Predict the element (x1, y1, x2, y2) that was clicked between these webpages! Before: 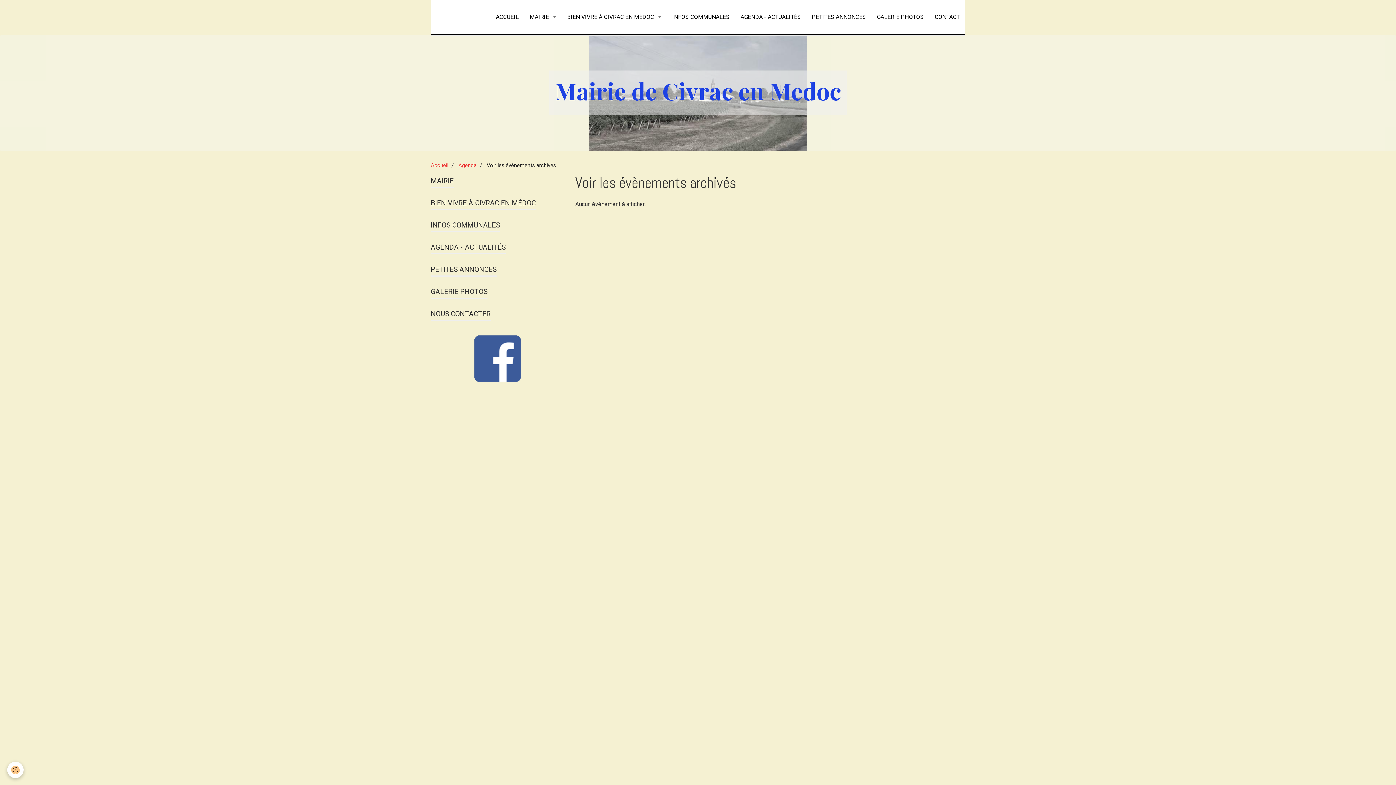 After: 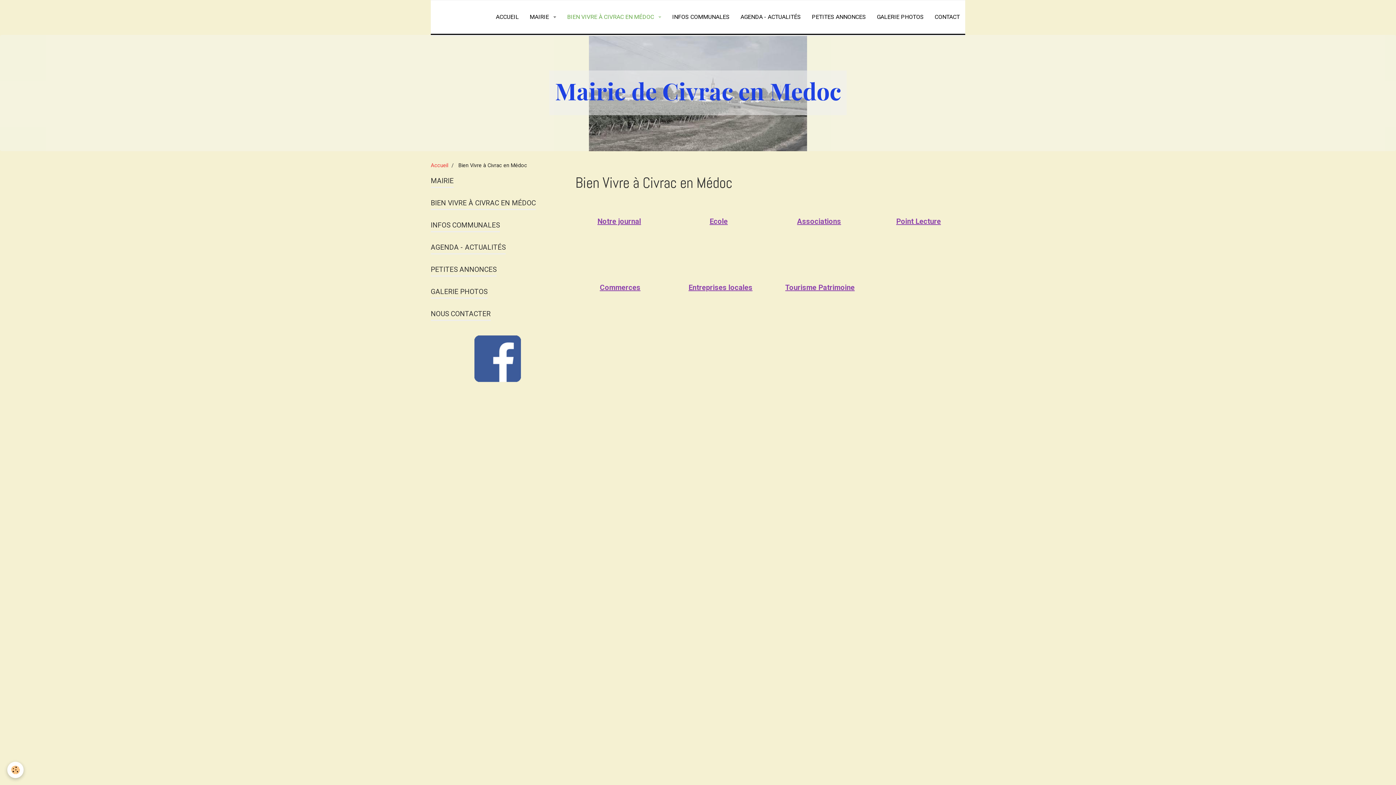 Action: bbox: (430, 198, 564, 210) label: BIEN VIVRE À CIVRAC EN MÉDOC